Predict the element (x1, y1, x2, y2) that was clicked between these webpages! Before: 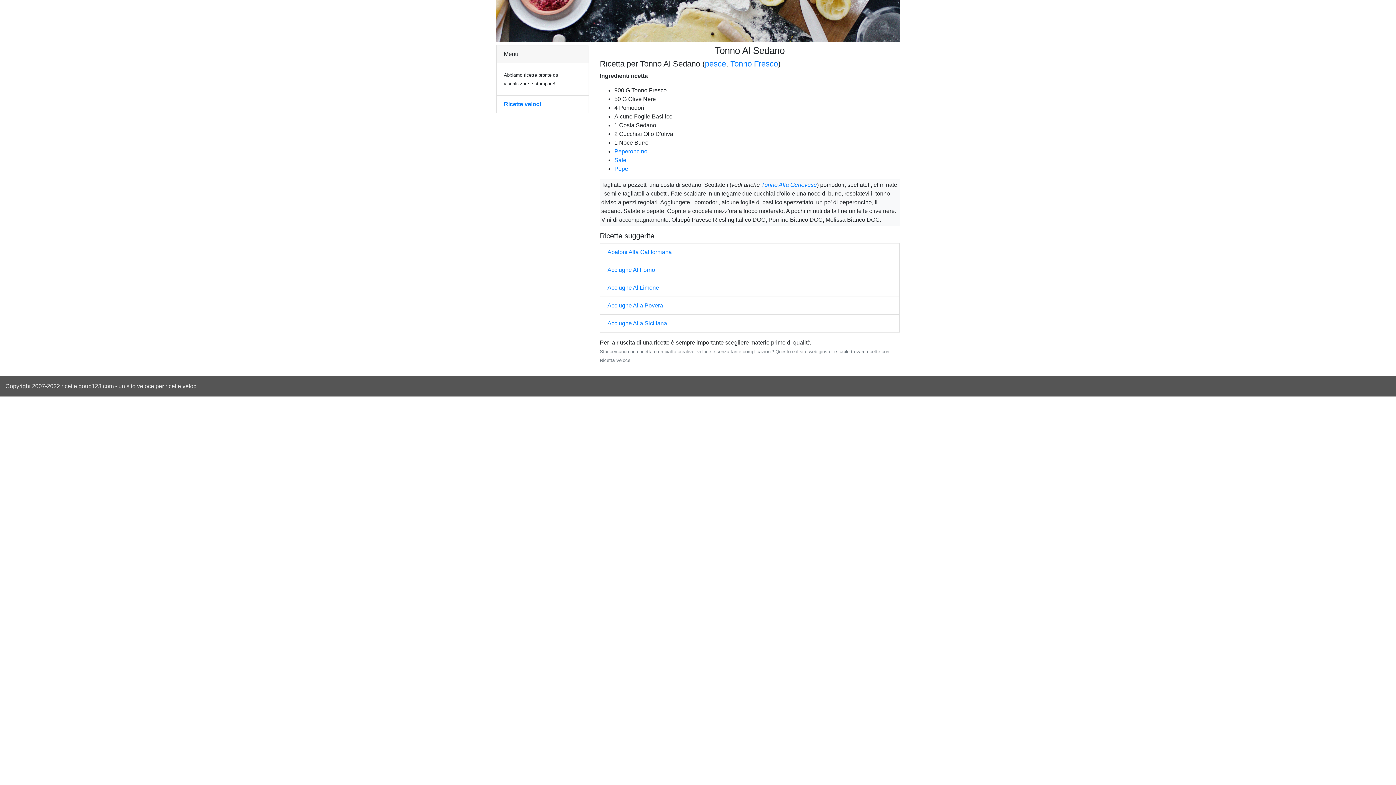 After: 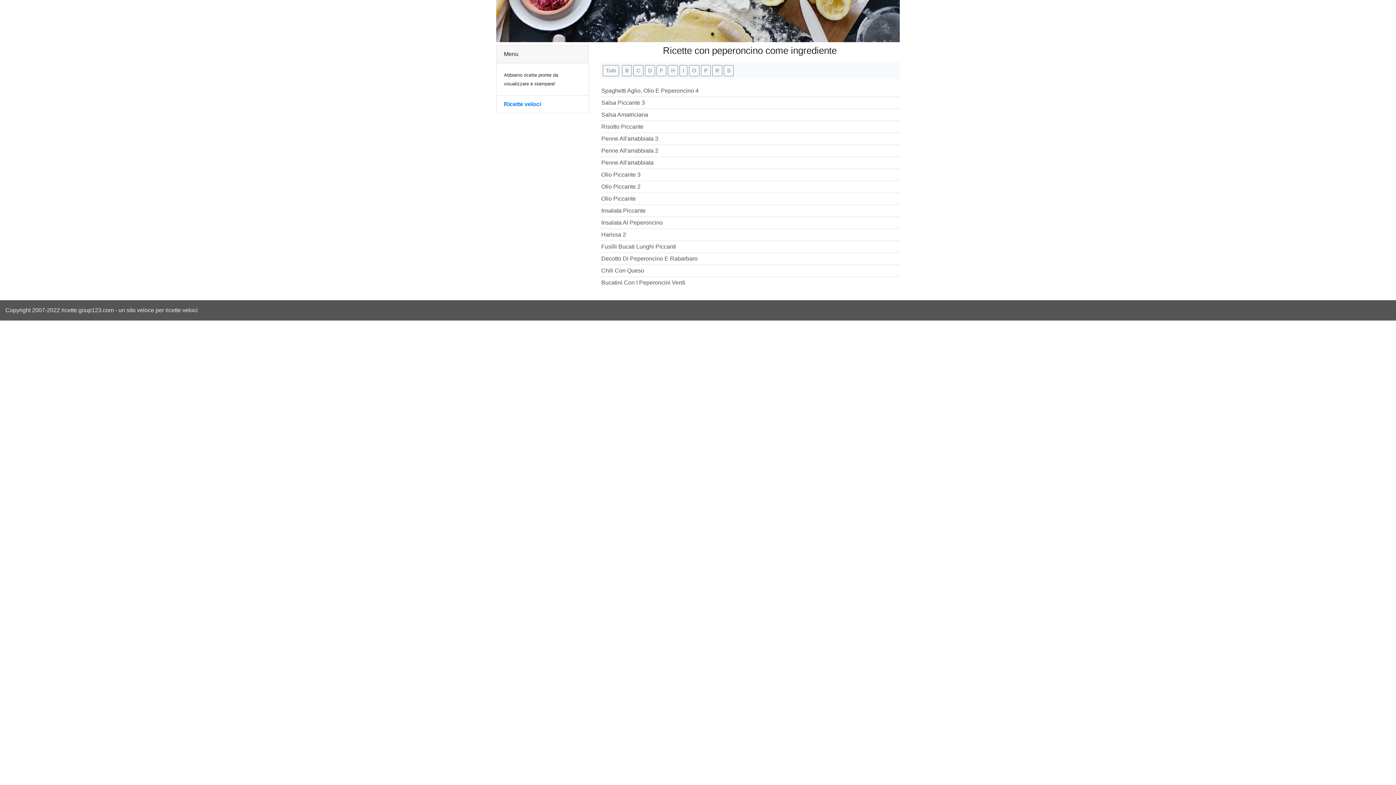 Action: label: Peperoncino bbox: (614, 148, 647, 154)